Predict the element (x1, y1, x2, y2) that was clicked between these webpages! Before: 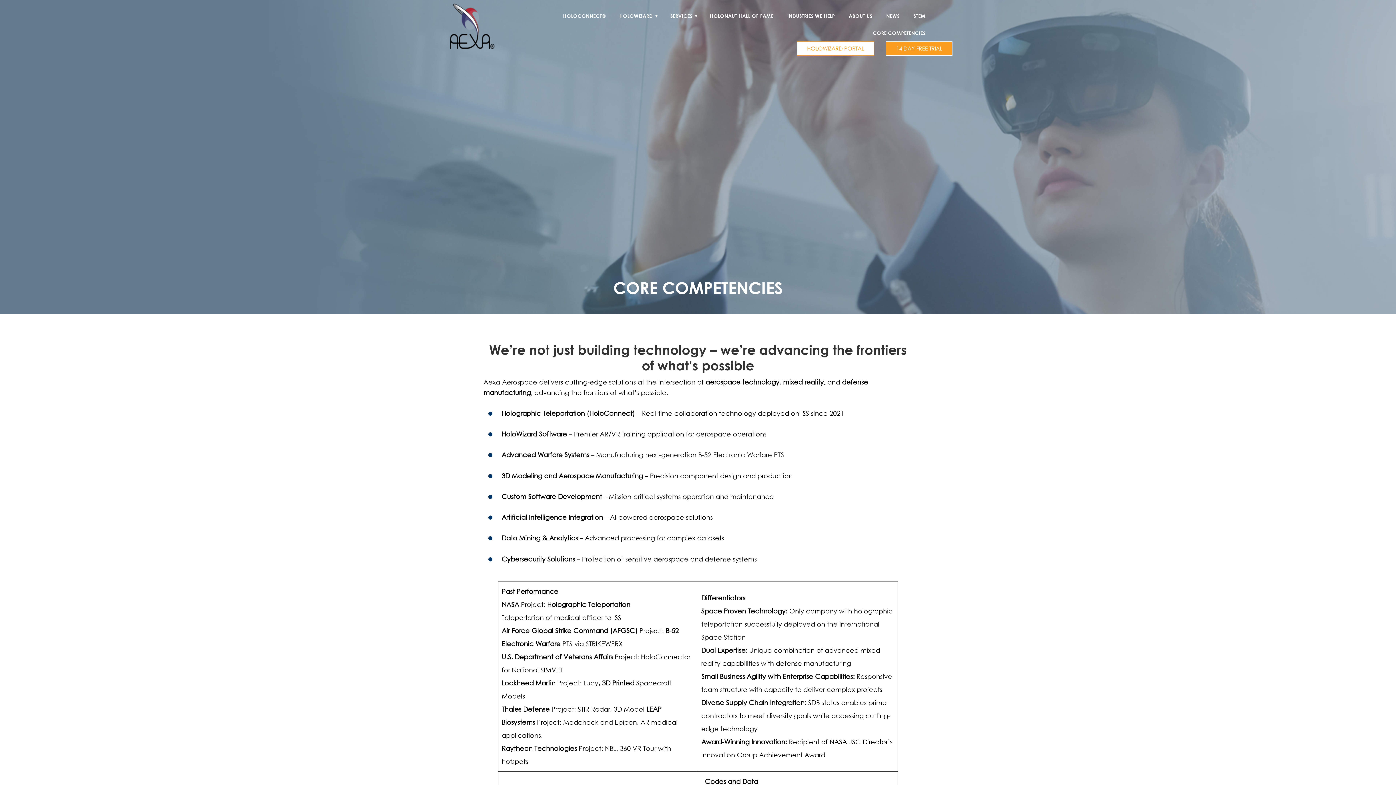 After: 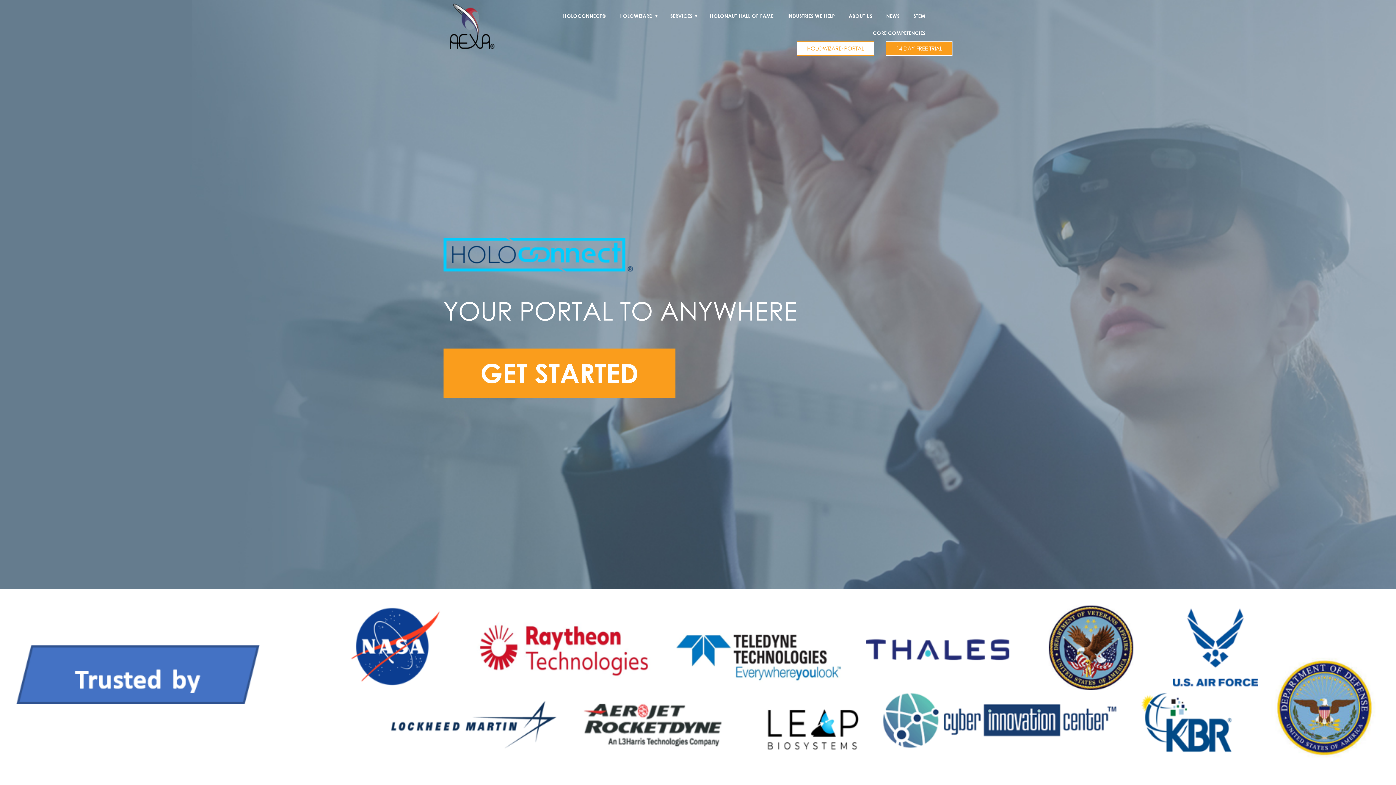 Action: bbox: (443, 46, 499, 54)